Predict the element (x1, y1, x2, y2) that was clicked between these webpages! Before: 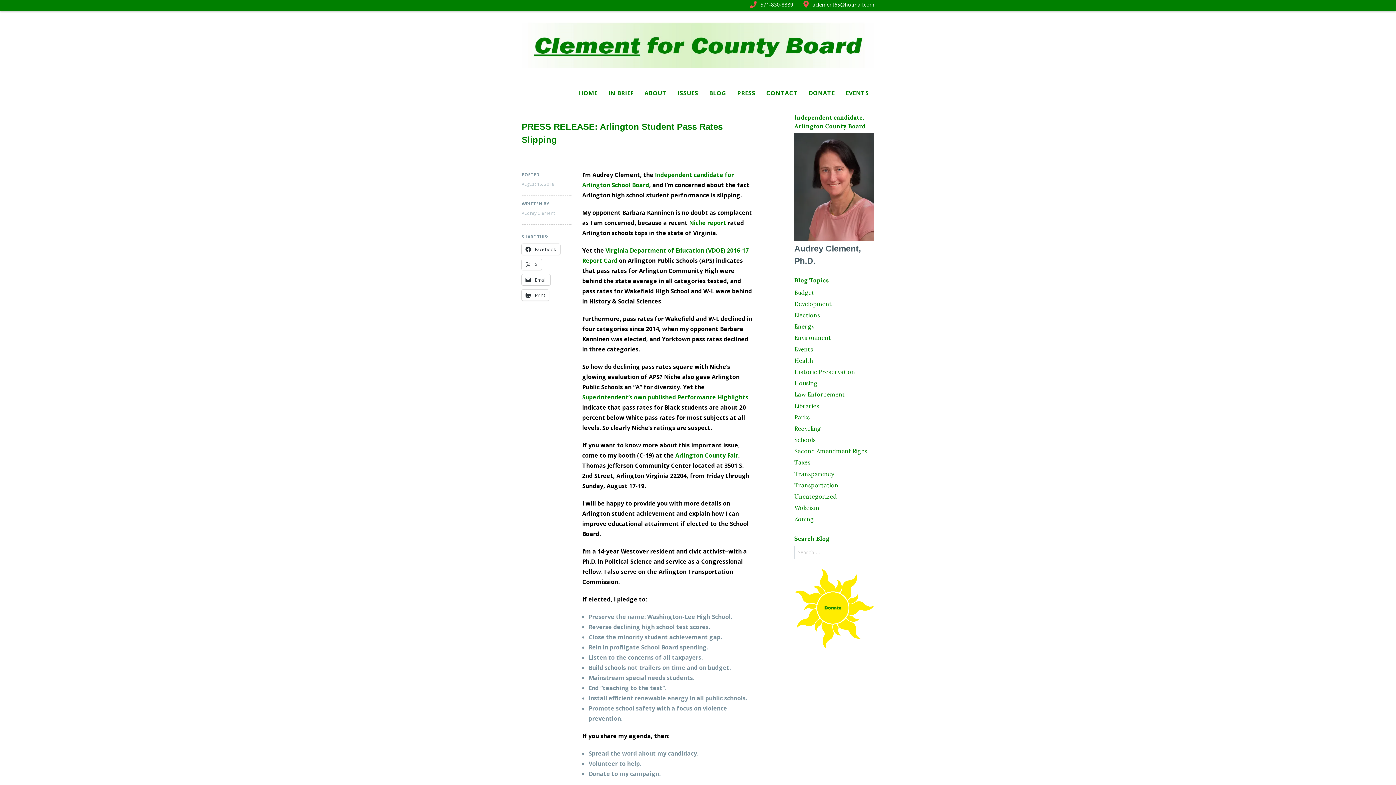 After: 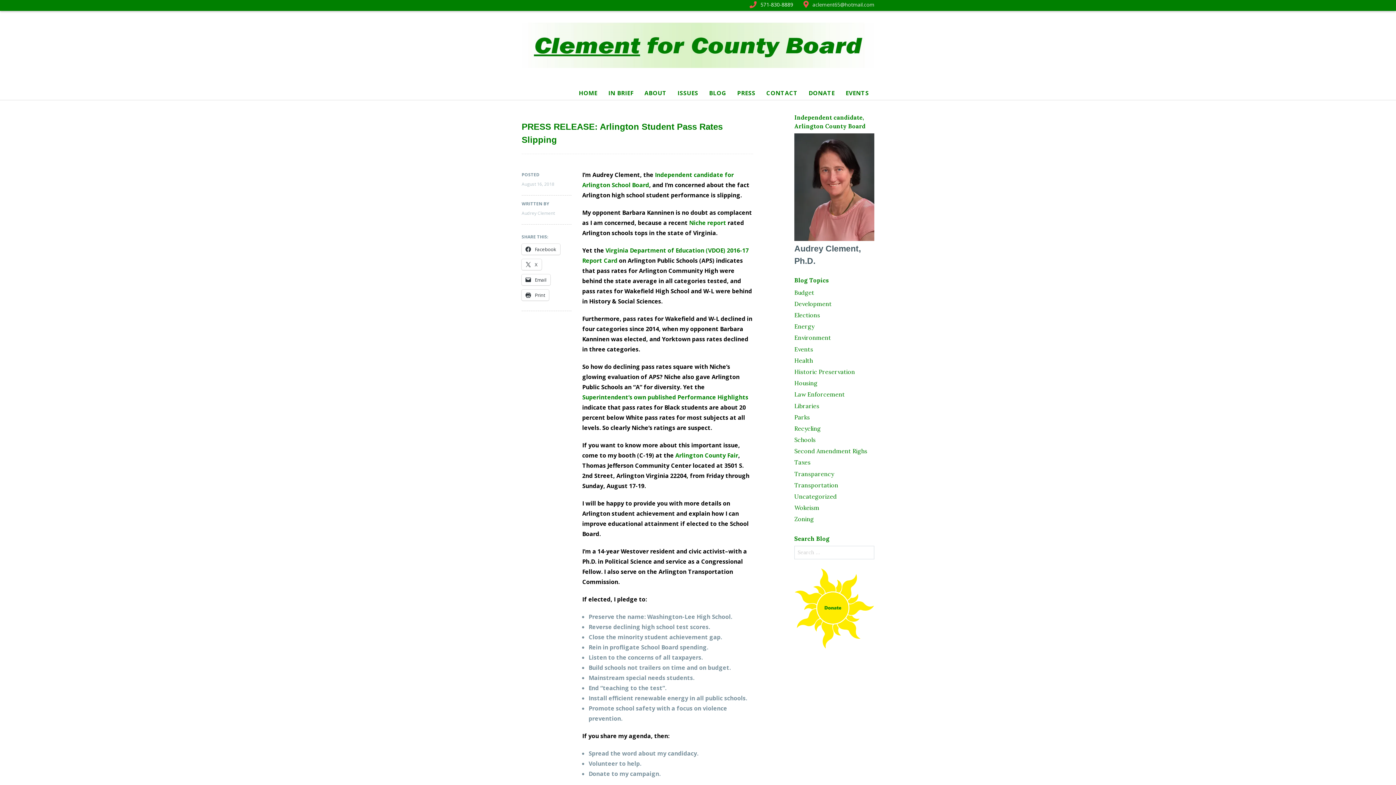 Action: bbox: (803, 0, 874, 8) label:  aclement65@hotmail.com